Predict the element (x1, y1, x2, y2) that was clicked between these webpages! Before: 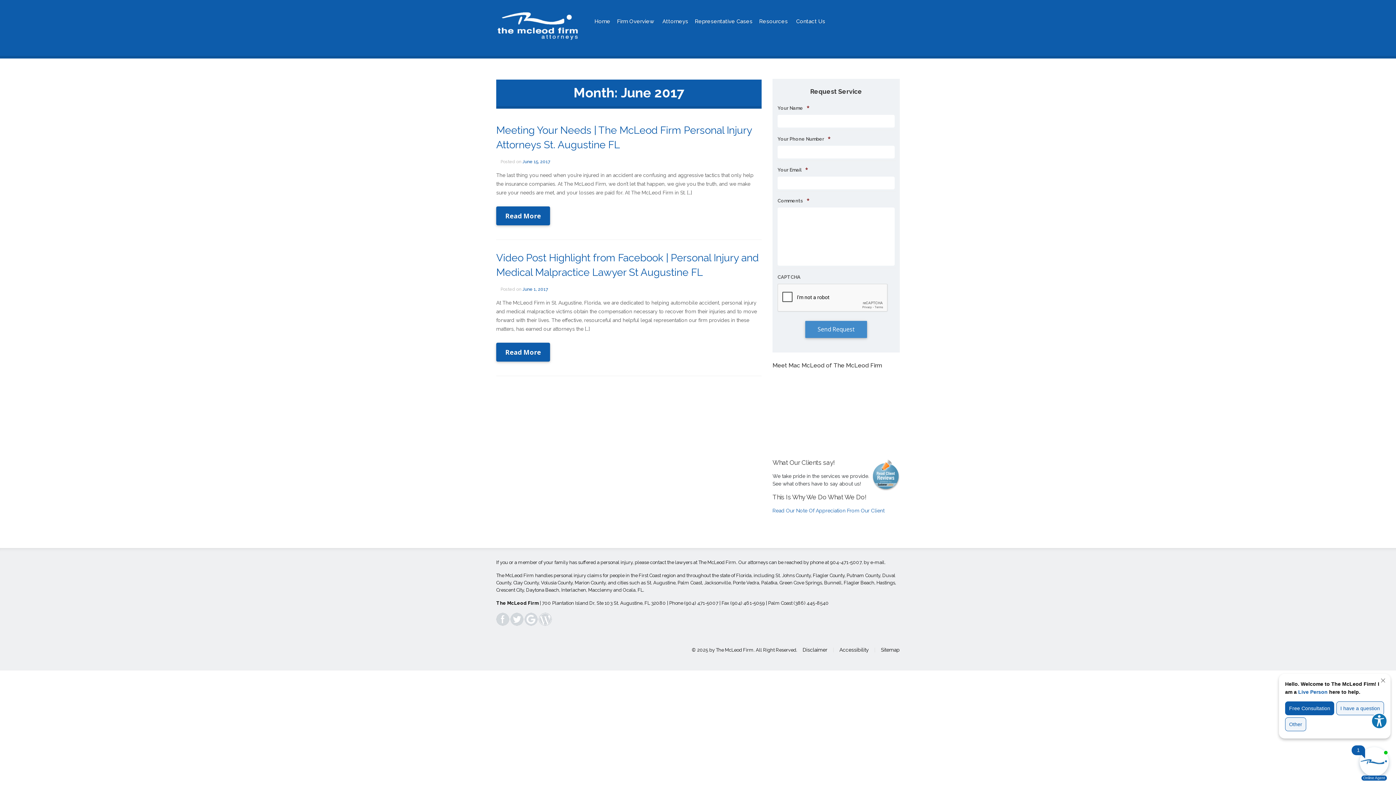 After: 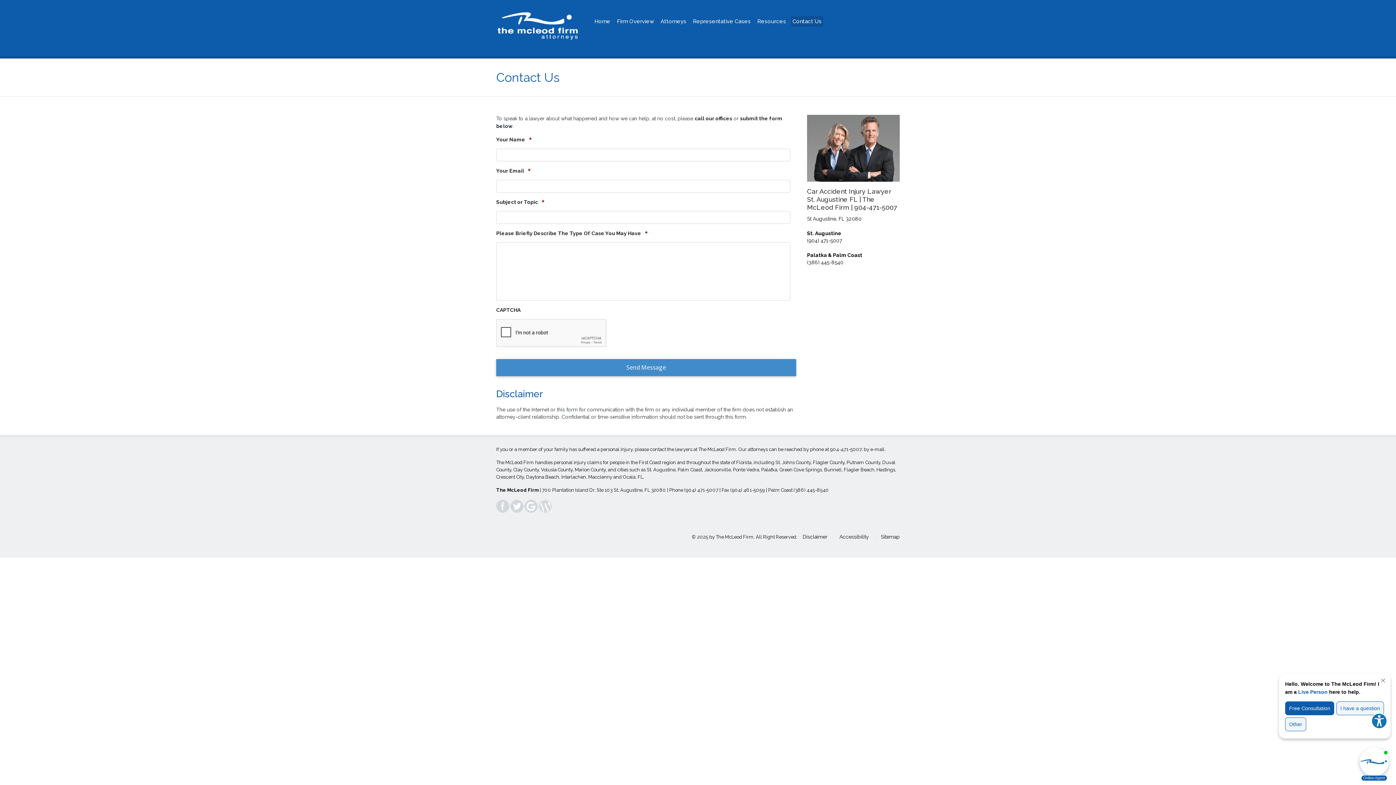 Action: bbox: (870, 559, 885, 565) label: e-mail.